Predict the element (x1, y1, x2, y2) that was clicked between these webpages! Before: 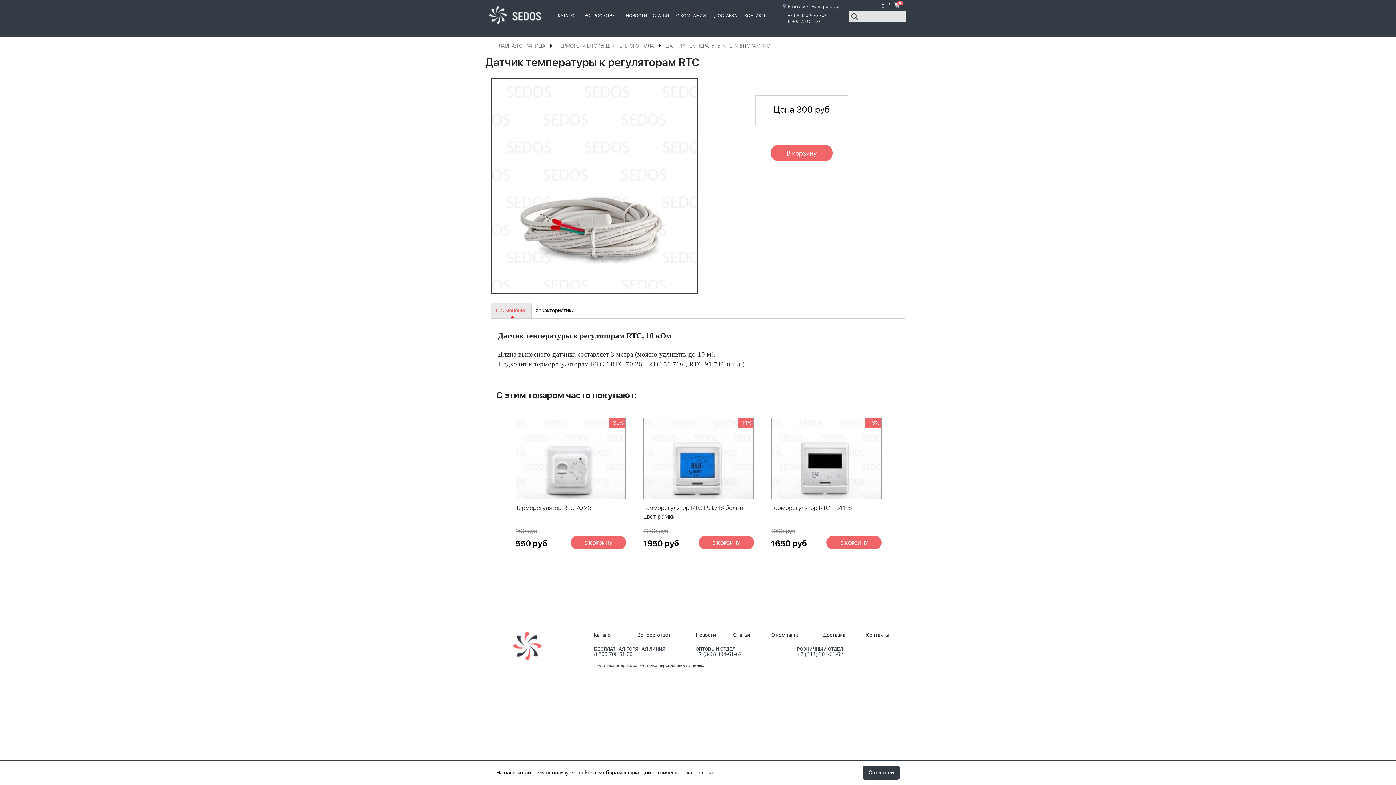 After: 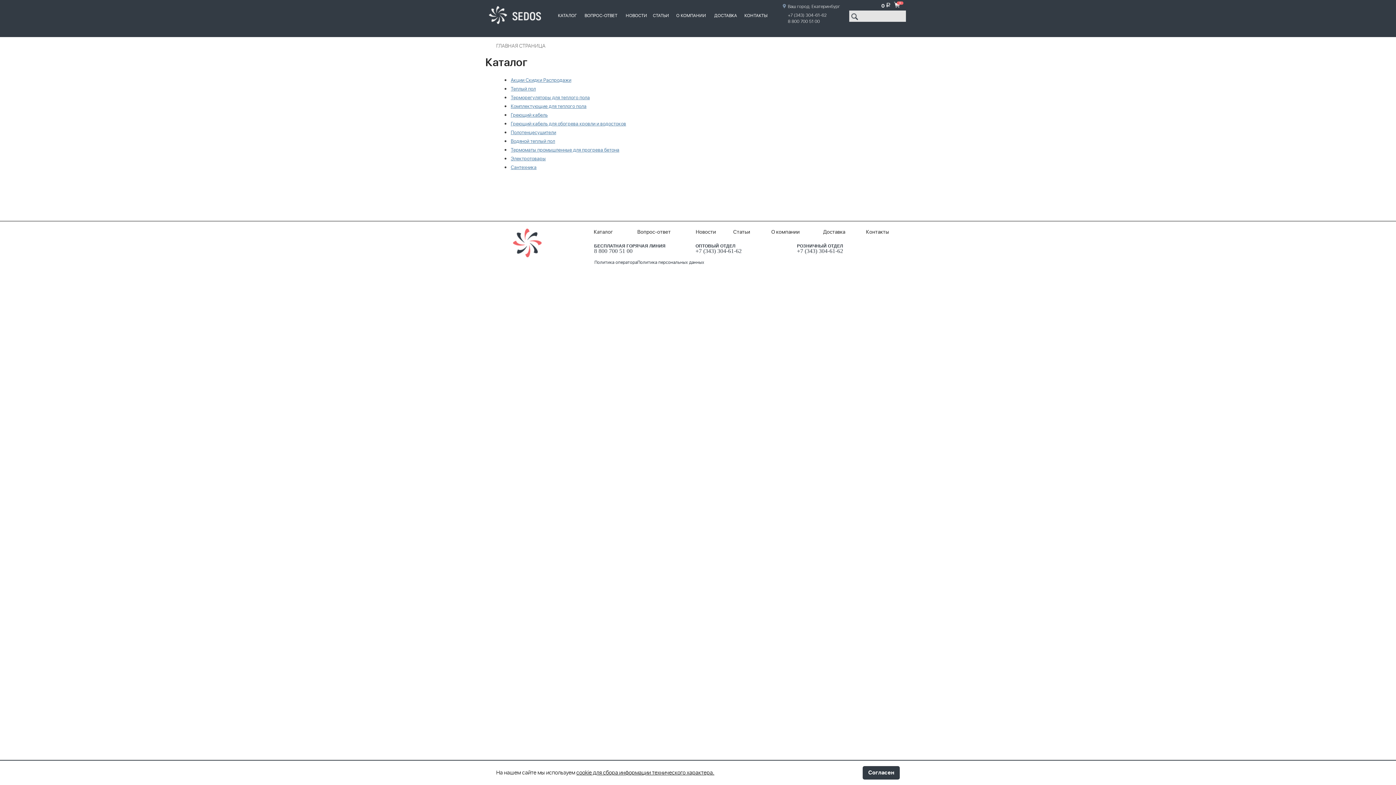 Action: bbox: (585, 631, 621, 639) label: Каталог